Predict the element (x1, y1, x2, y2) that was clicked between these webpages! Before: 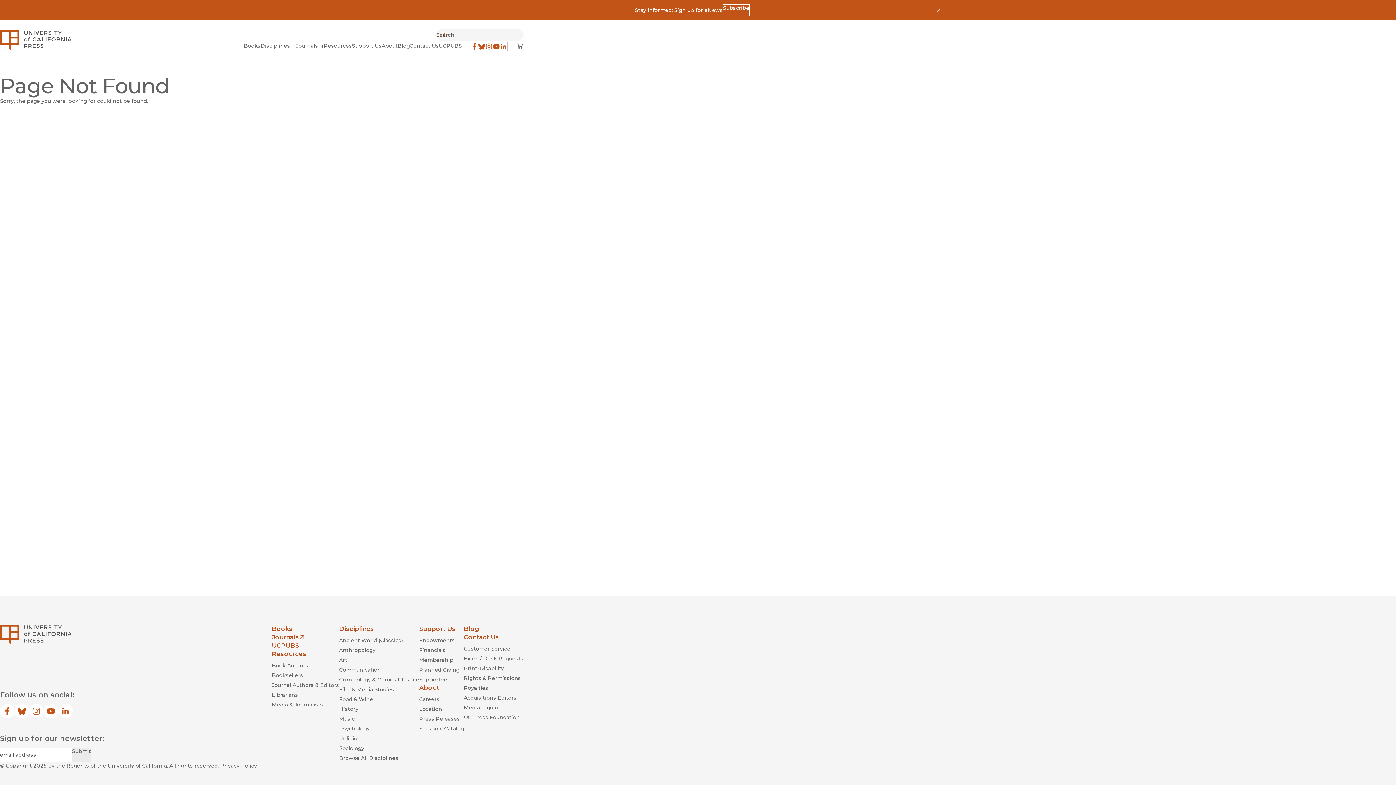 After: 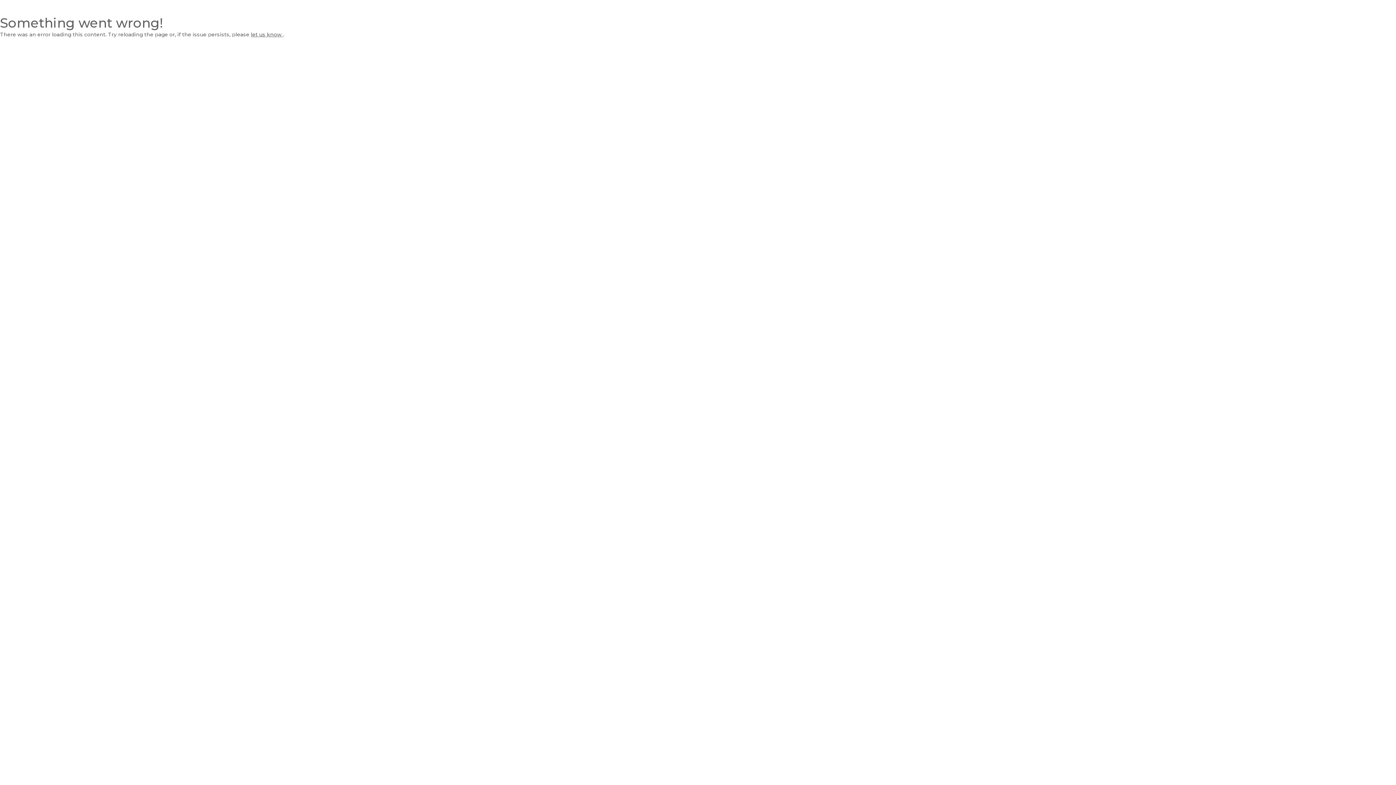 Action: label: Books bbox: (272, 625, 339, 633)